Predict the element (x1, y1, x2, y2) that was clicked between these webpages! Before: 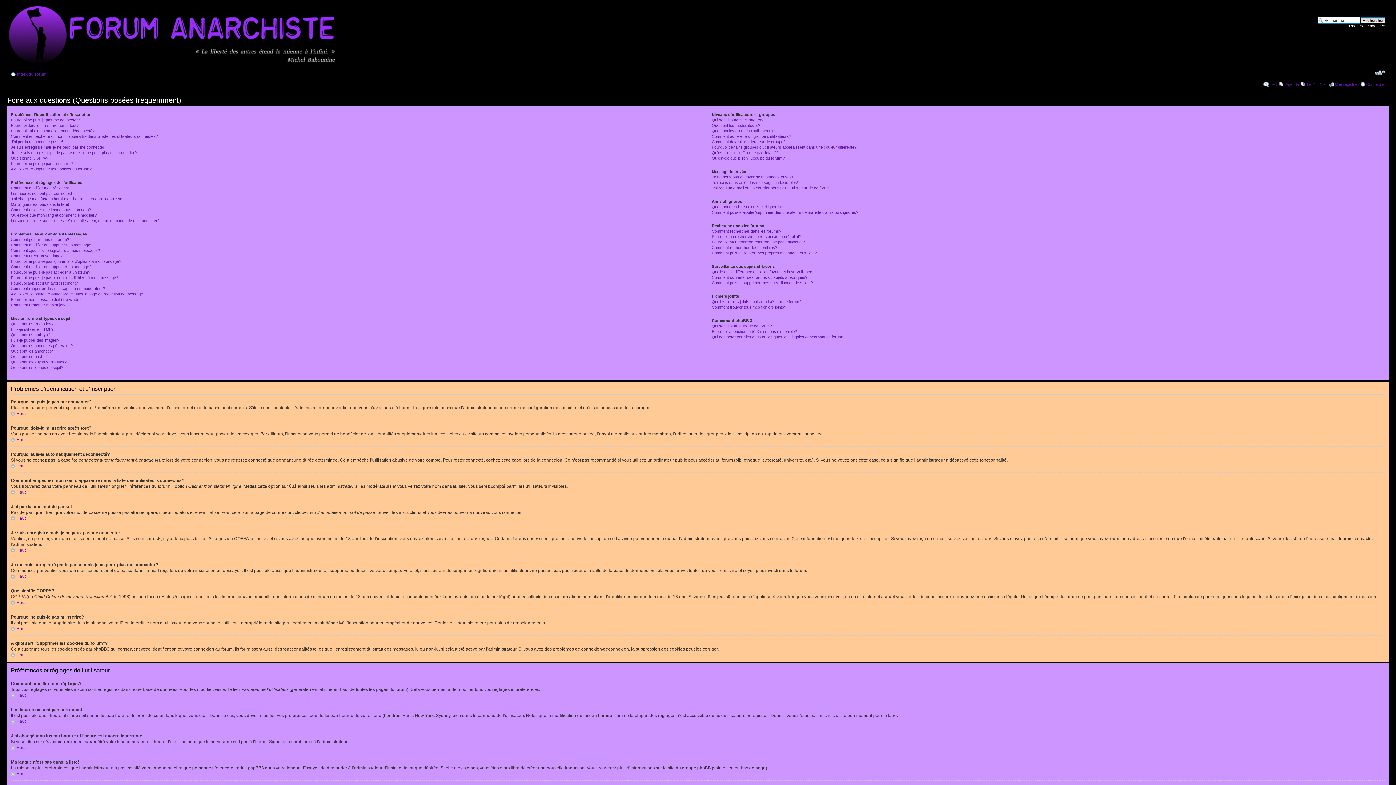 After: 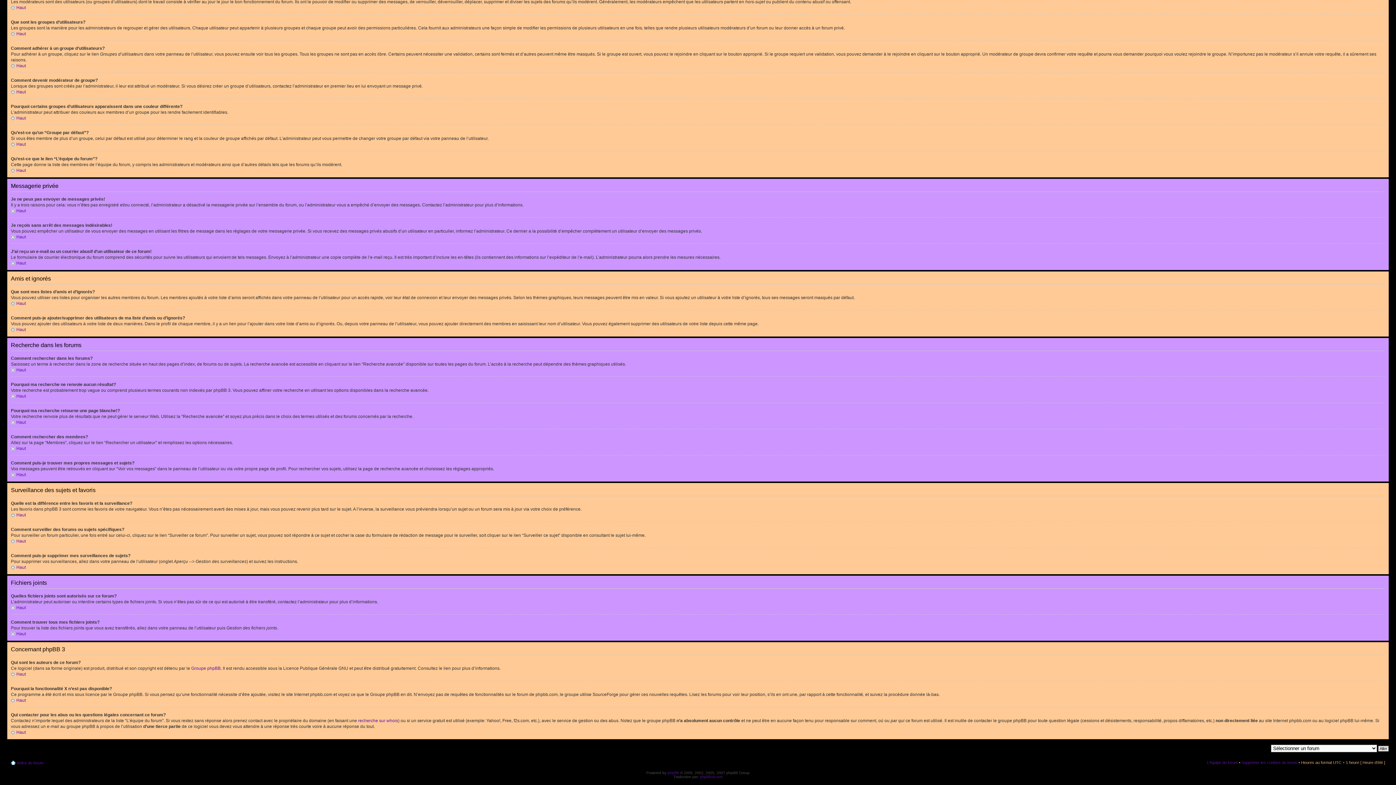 Action: bbox: (711, 174, 793, 179) label: Je ne peux pas envoyer de messages privés!